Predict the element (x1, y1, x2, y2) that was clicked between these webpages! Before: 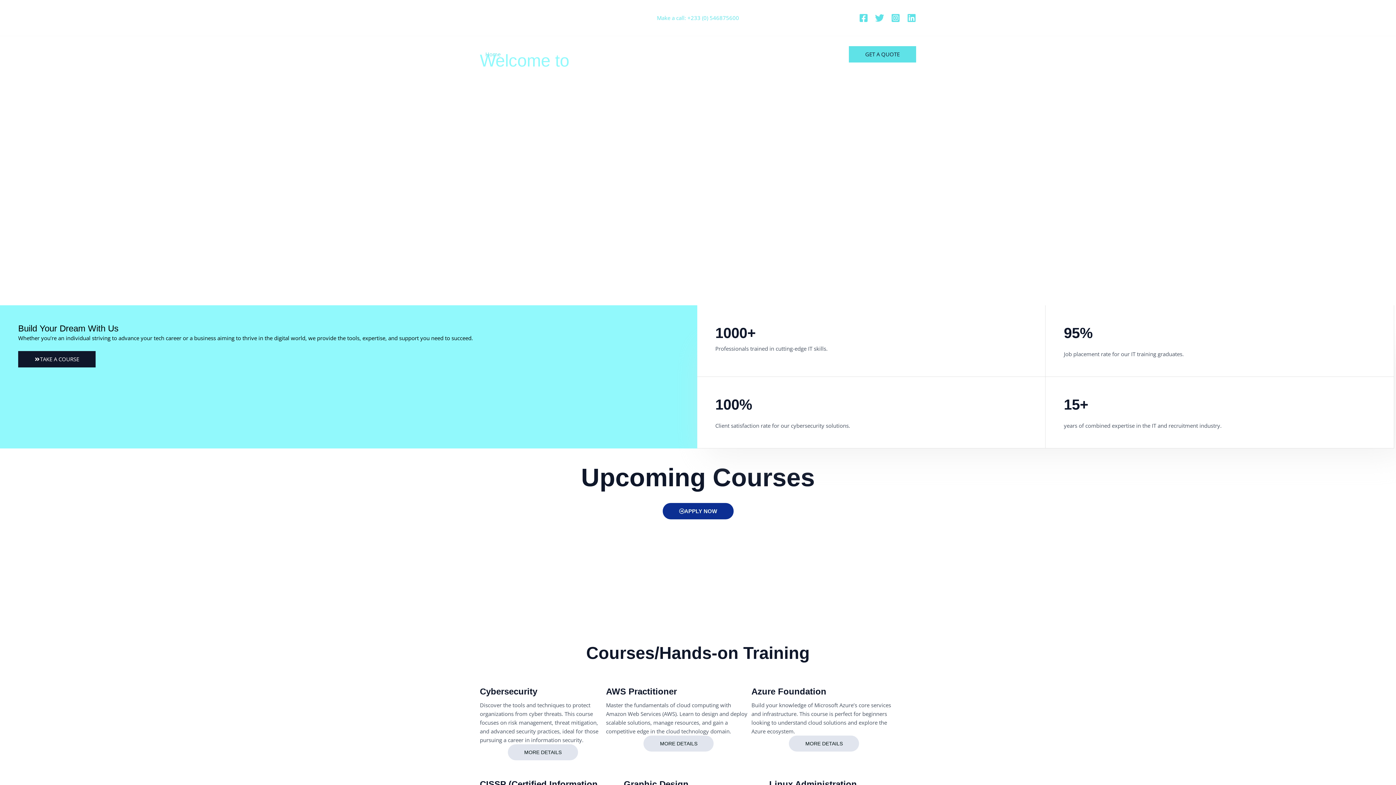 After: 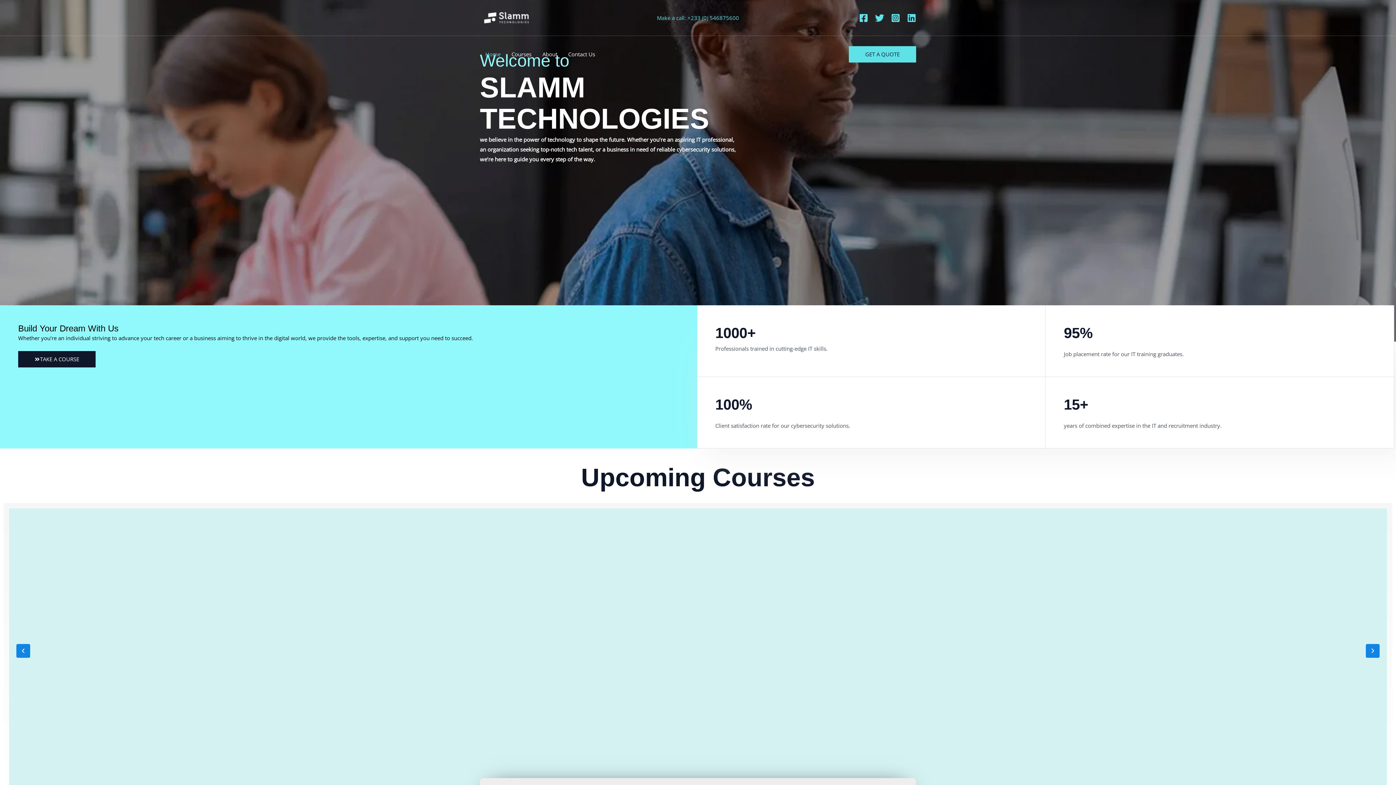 Action: label: MORE DETAILS bbox: (508, 744, 578, 760)